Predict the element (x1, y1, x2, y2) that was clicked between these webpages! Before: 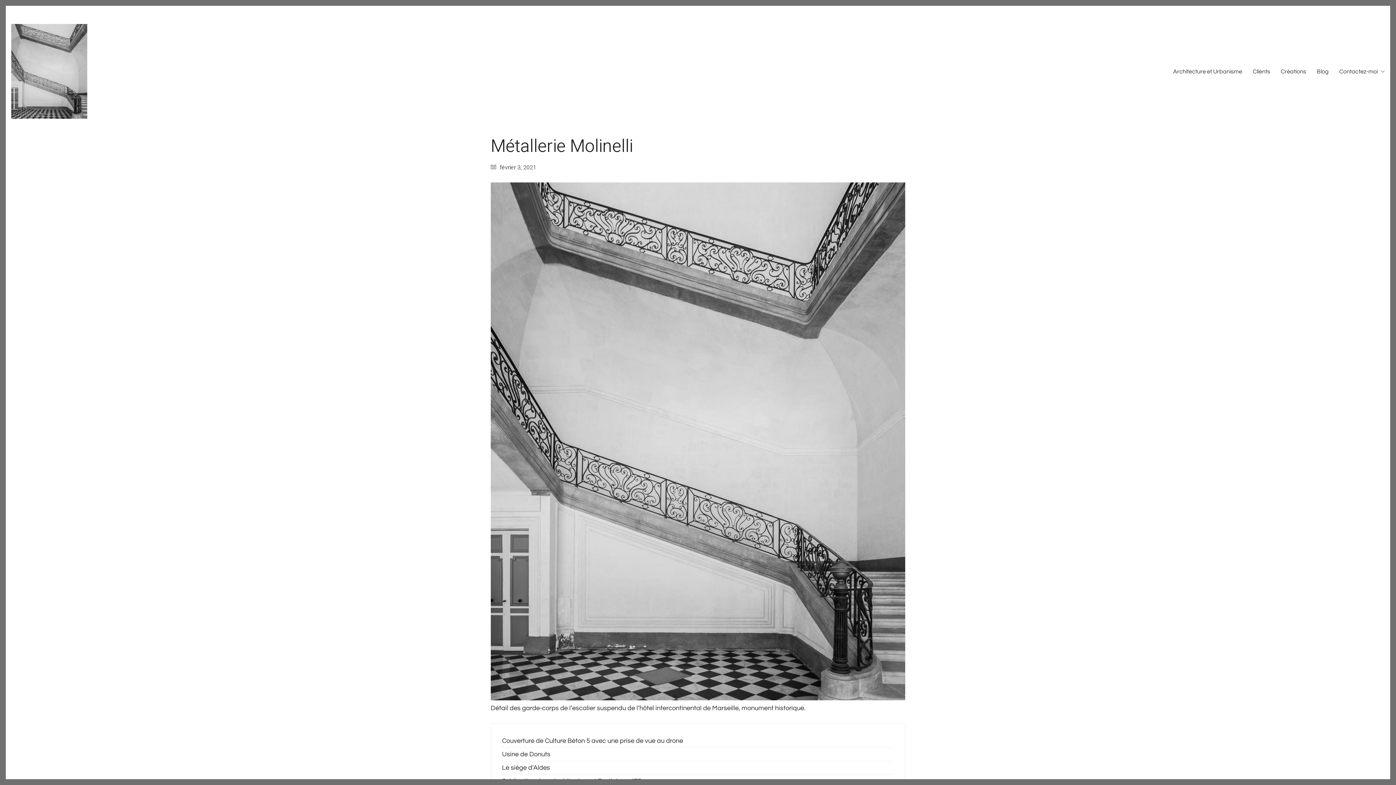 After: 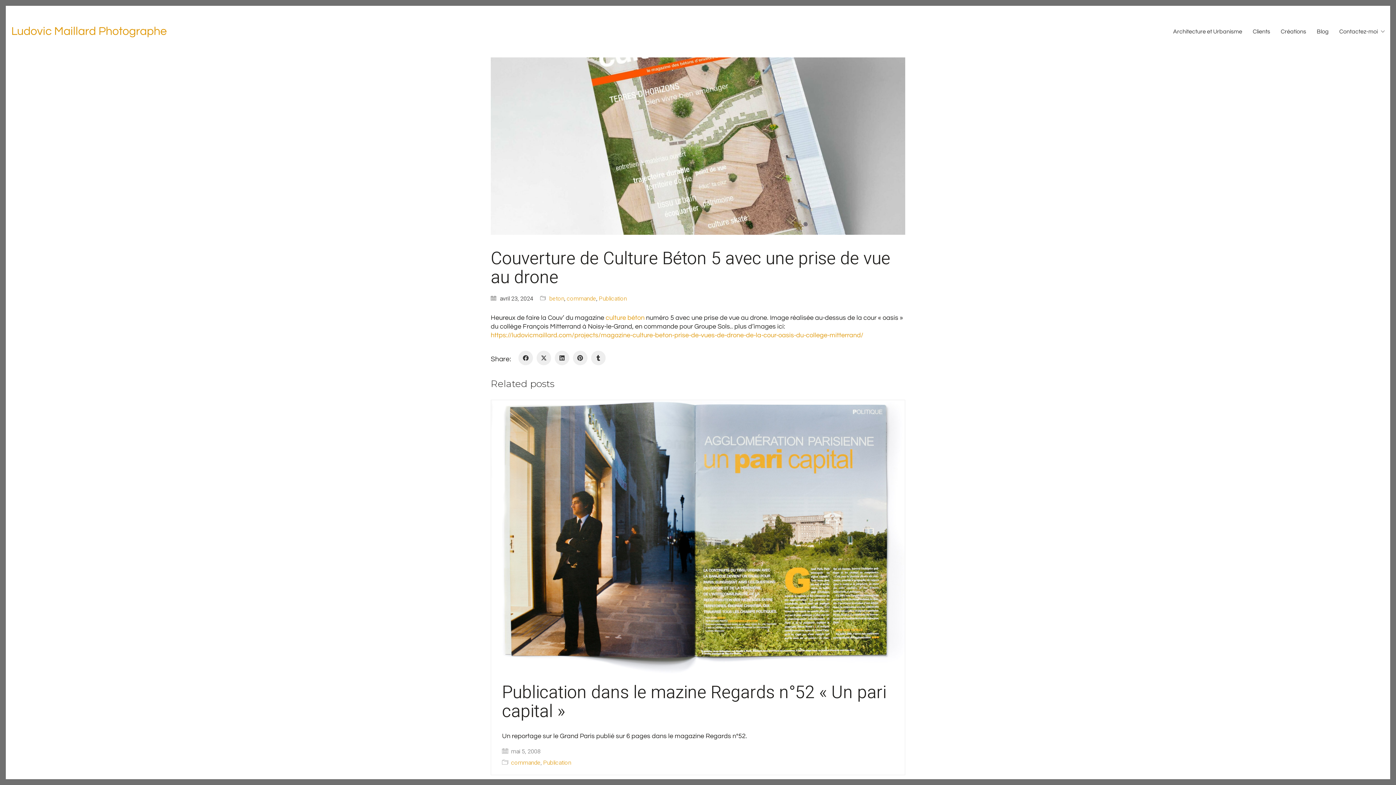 Action: bbox: (502, 737, 683, 745) label: Couverture de Culture Béton 5 avec une prise de vue au drone